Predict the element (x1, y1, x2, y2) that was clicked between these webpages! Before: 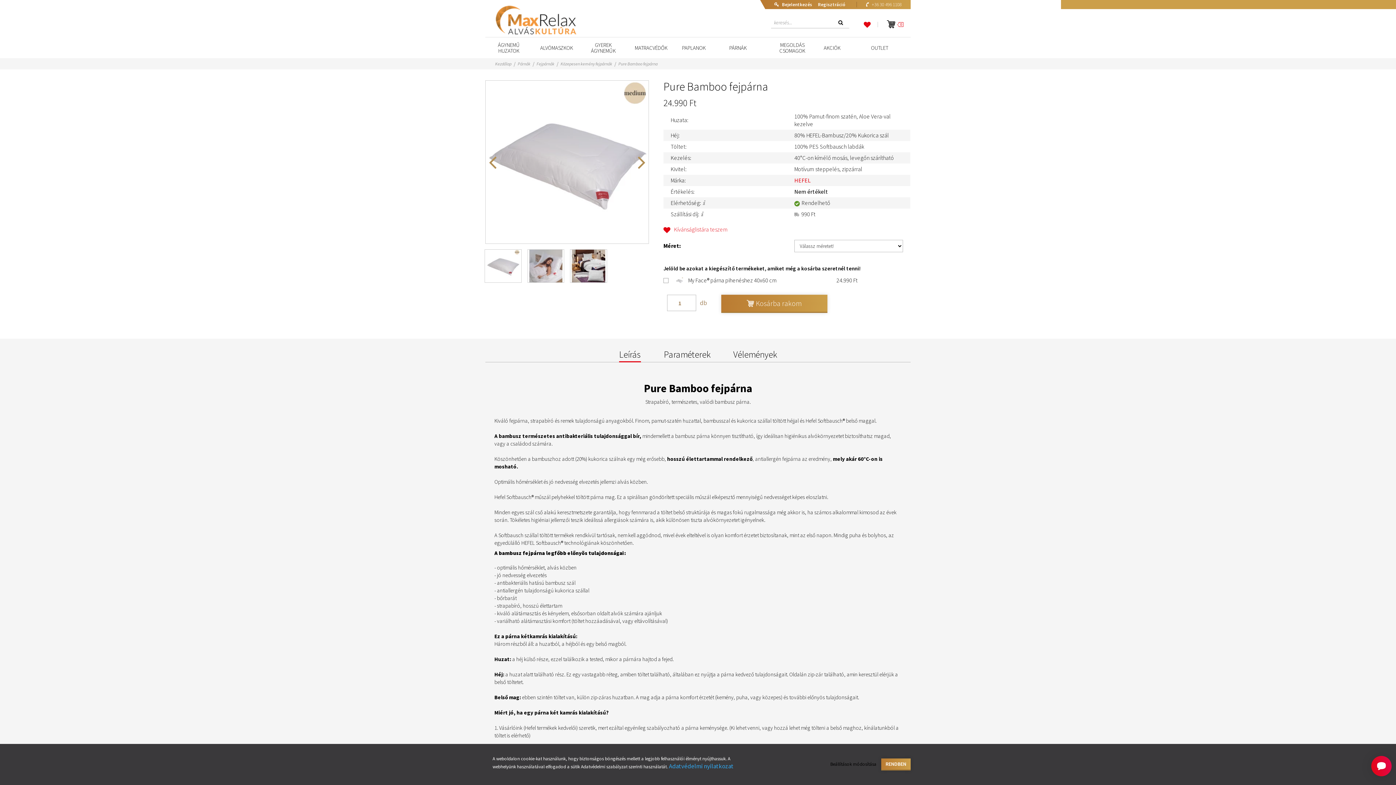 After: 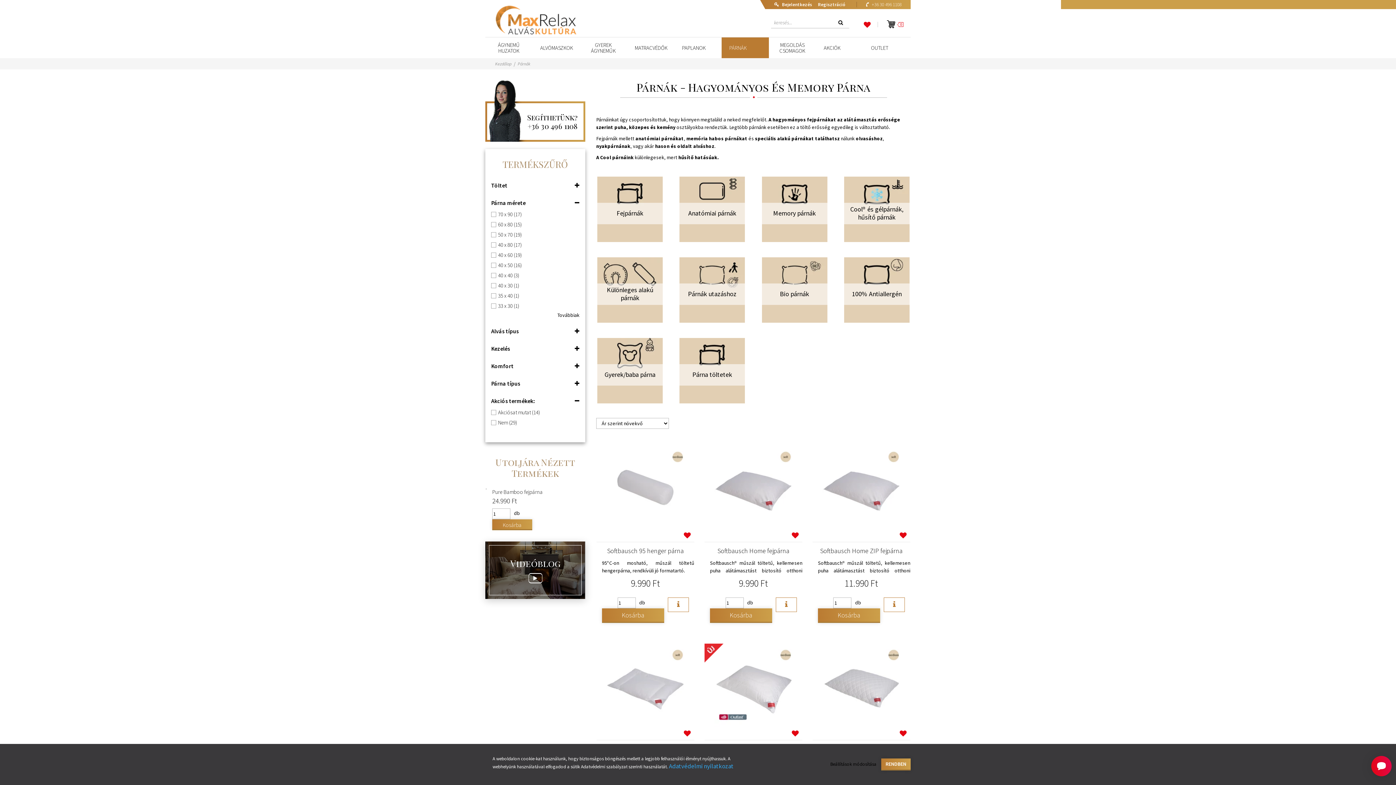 Action: bbox: (517, 61, 531, 66) label: Párnák 